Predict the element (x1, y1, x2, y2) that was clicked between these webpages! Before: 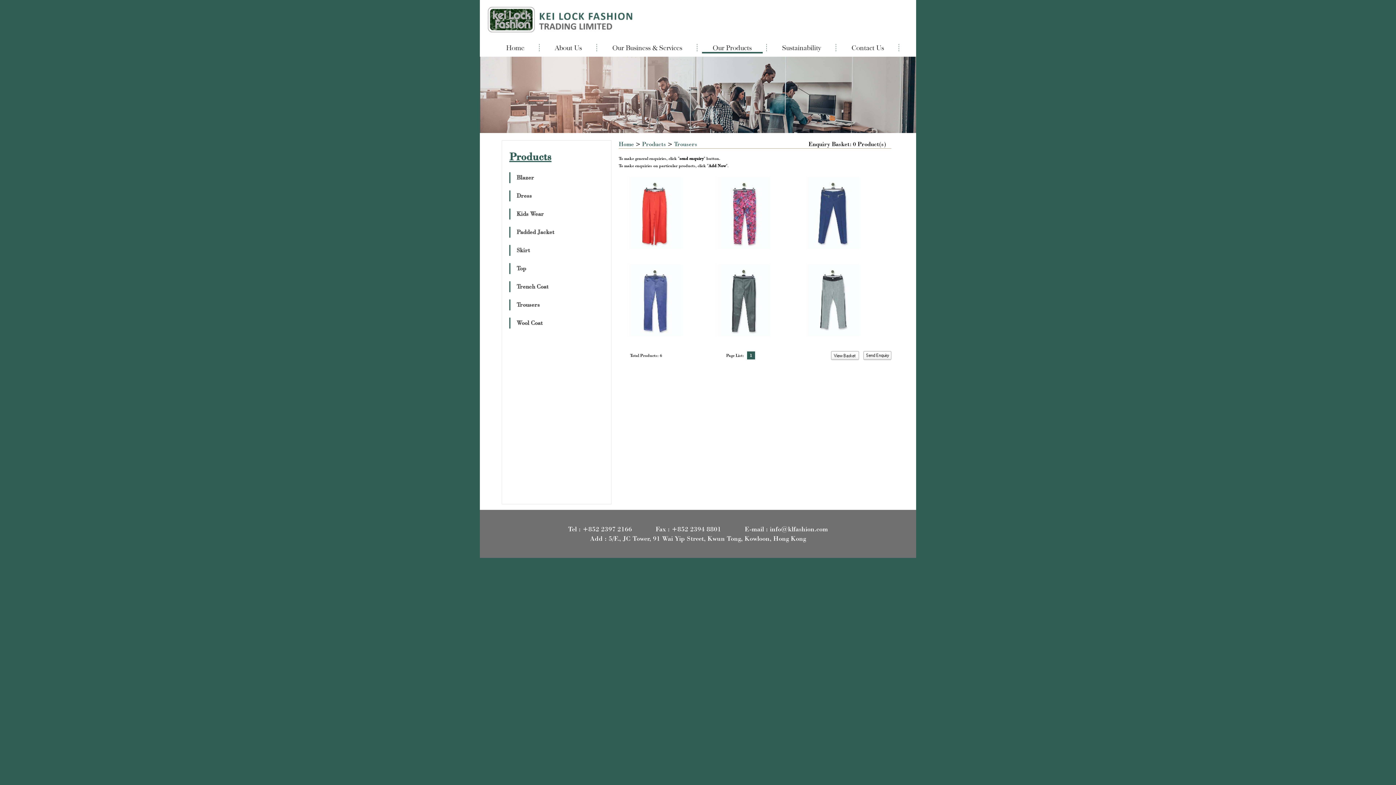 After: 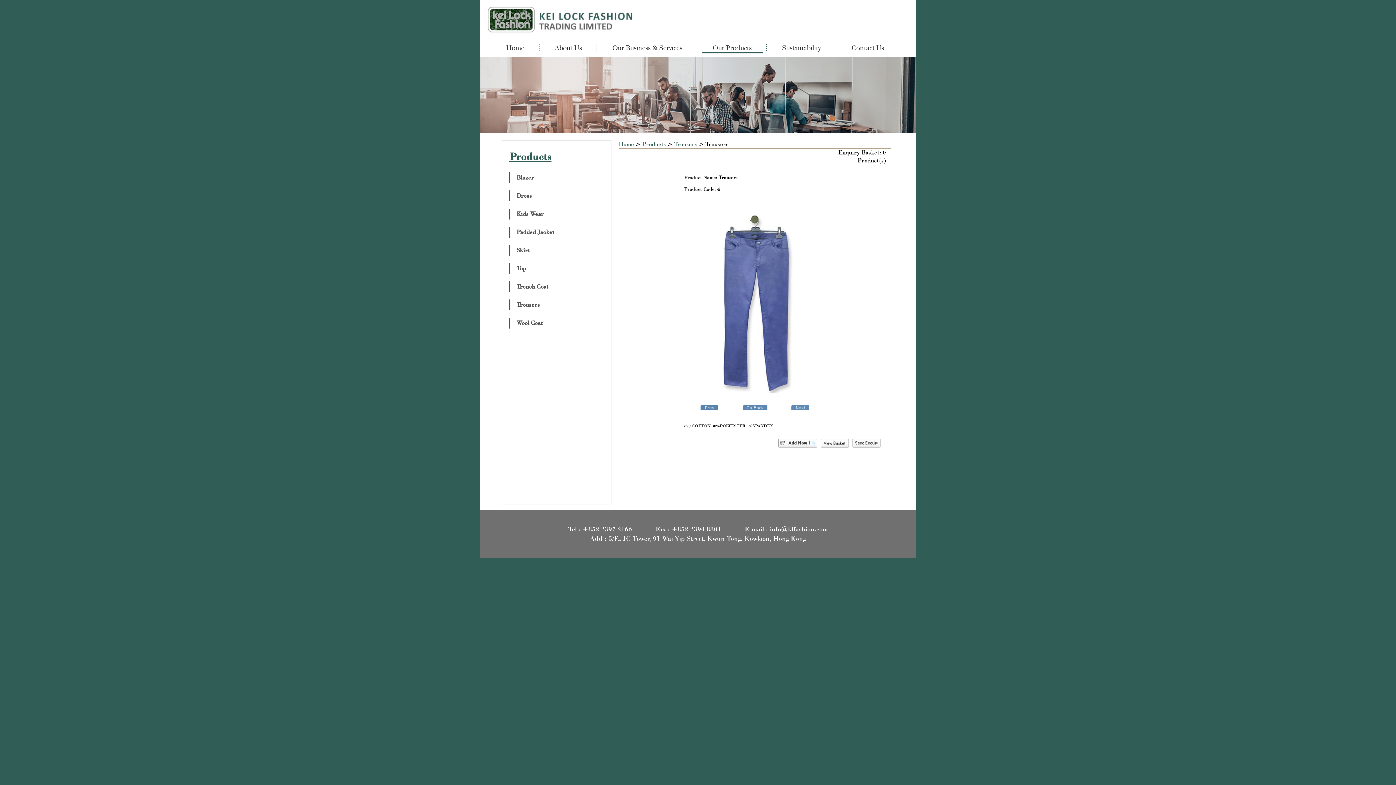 Action: bbox: (618, 332, 691, 337)